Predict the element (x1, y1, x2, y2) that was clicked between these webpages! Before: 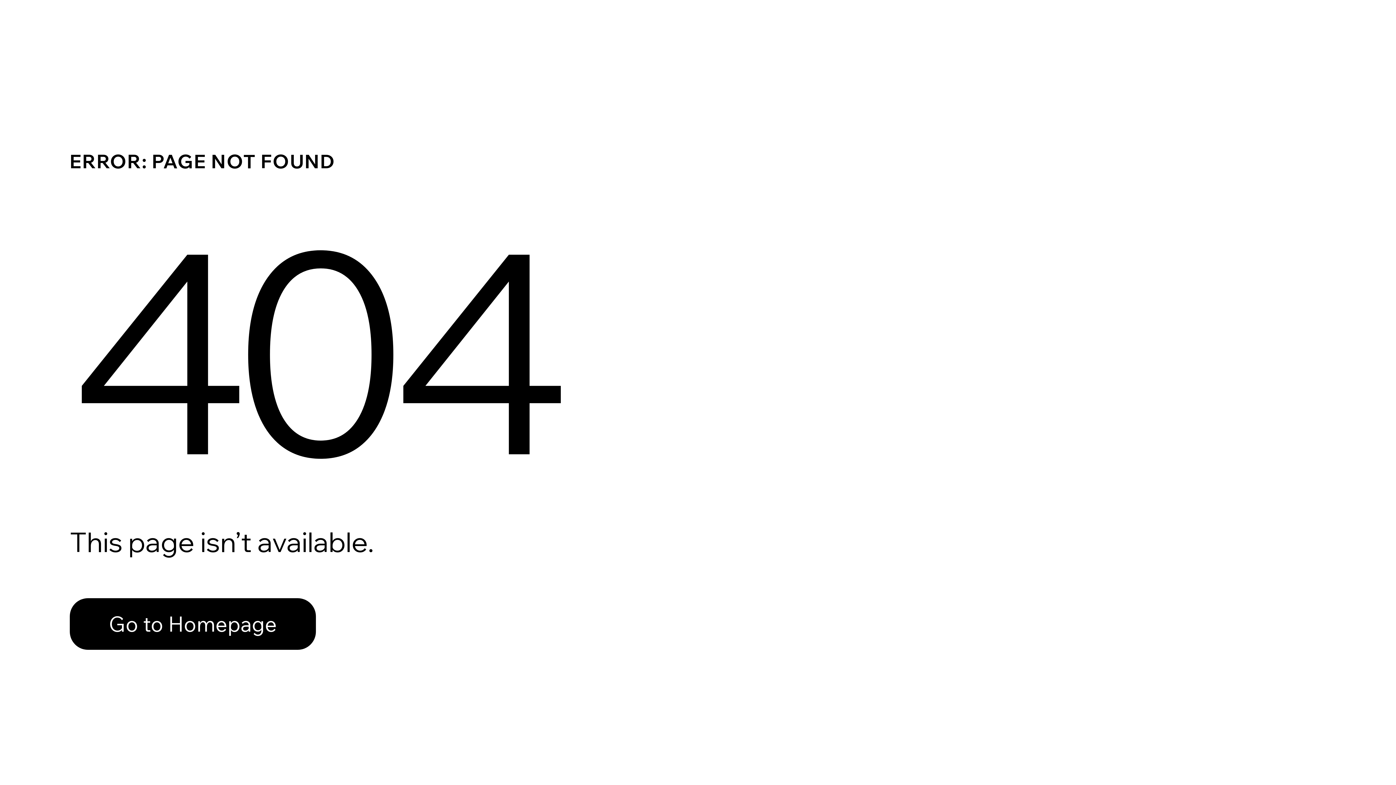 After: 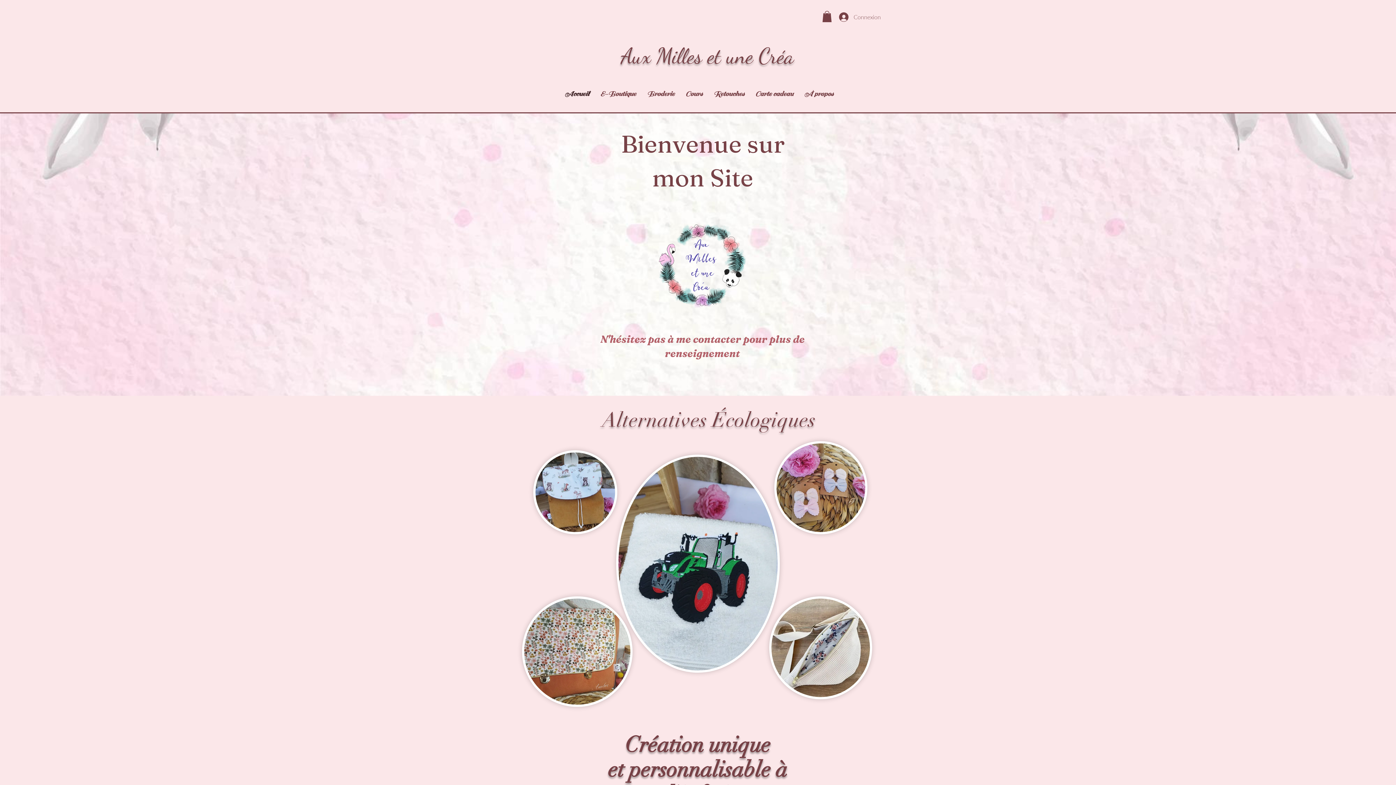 Action: bbox: (69, 582, 768, 659) label: Go to Homepage